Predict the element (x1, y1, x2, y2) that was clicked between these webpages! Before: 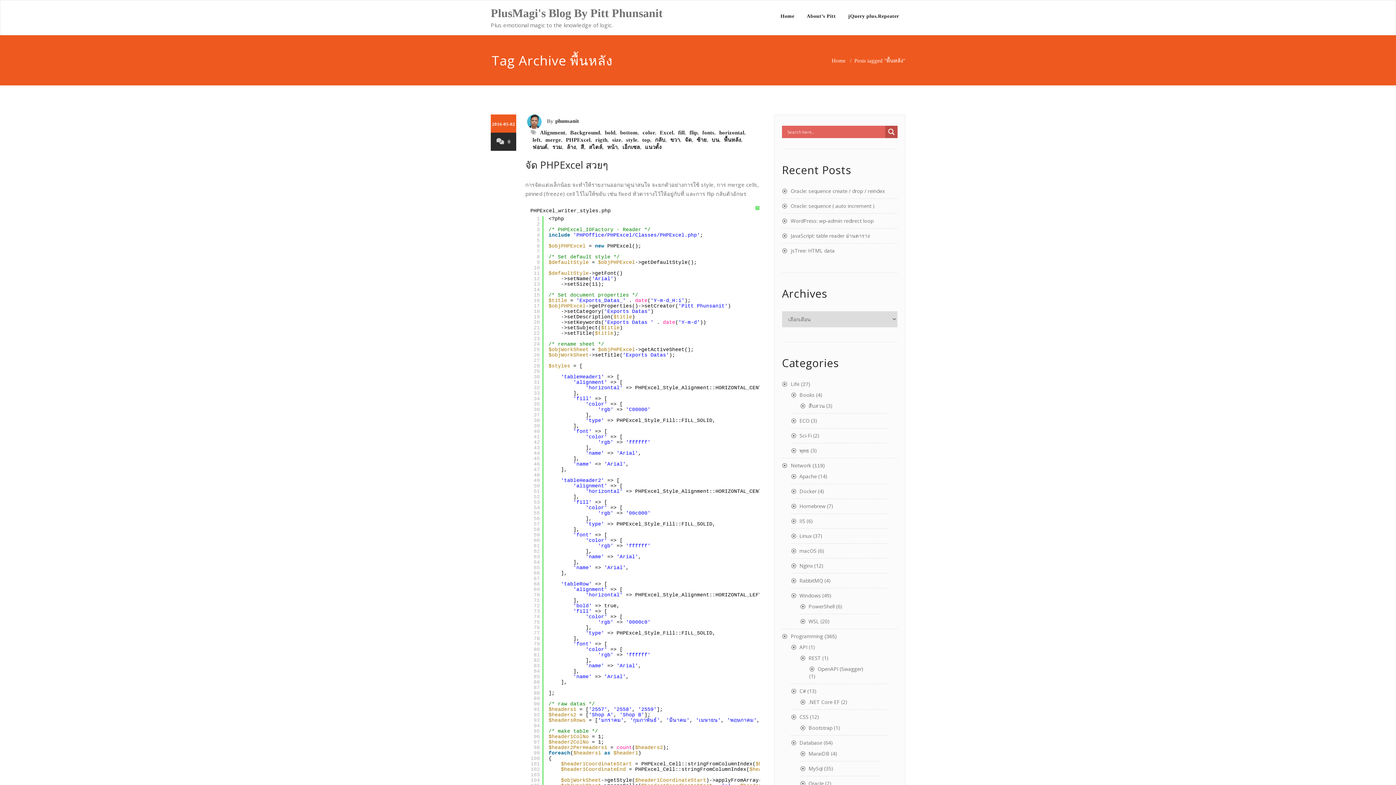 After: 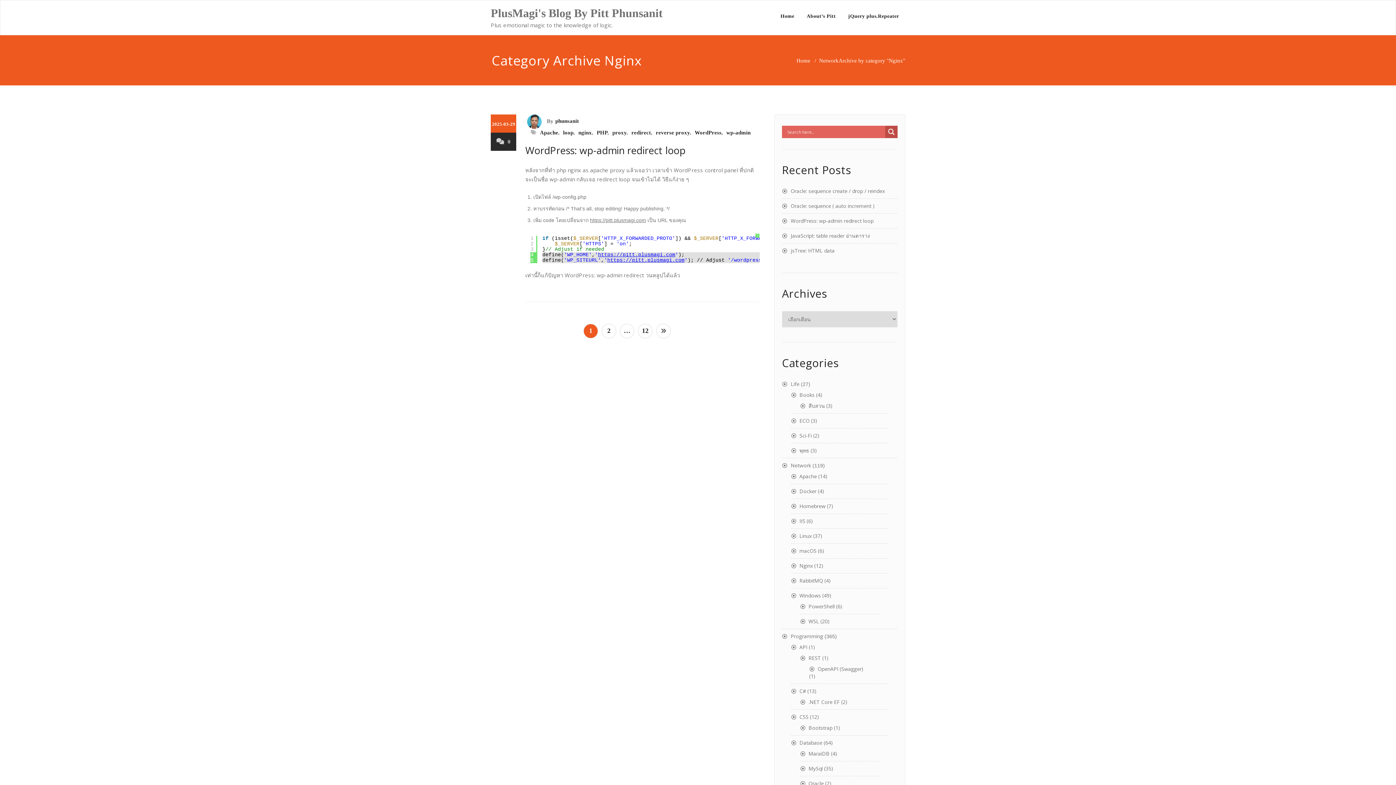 Action: bbox: (791, 562, 813, 569) label: Nginx